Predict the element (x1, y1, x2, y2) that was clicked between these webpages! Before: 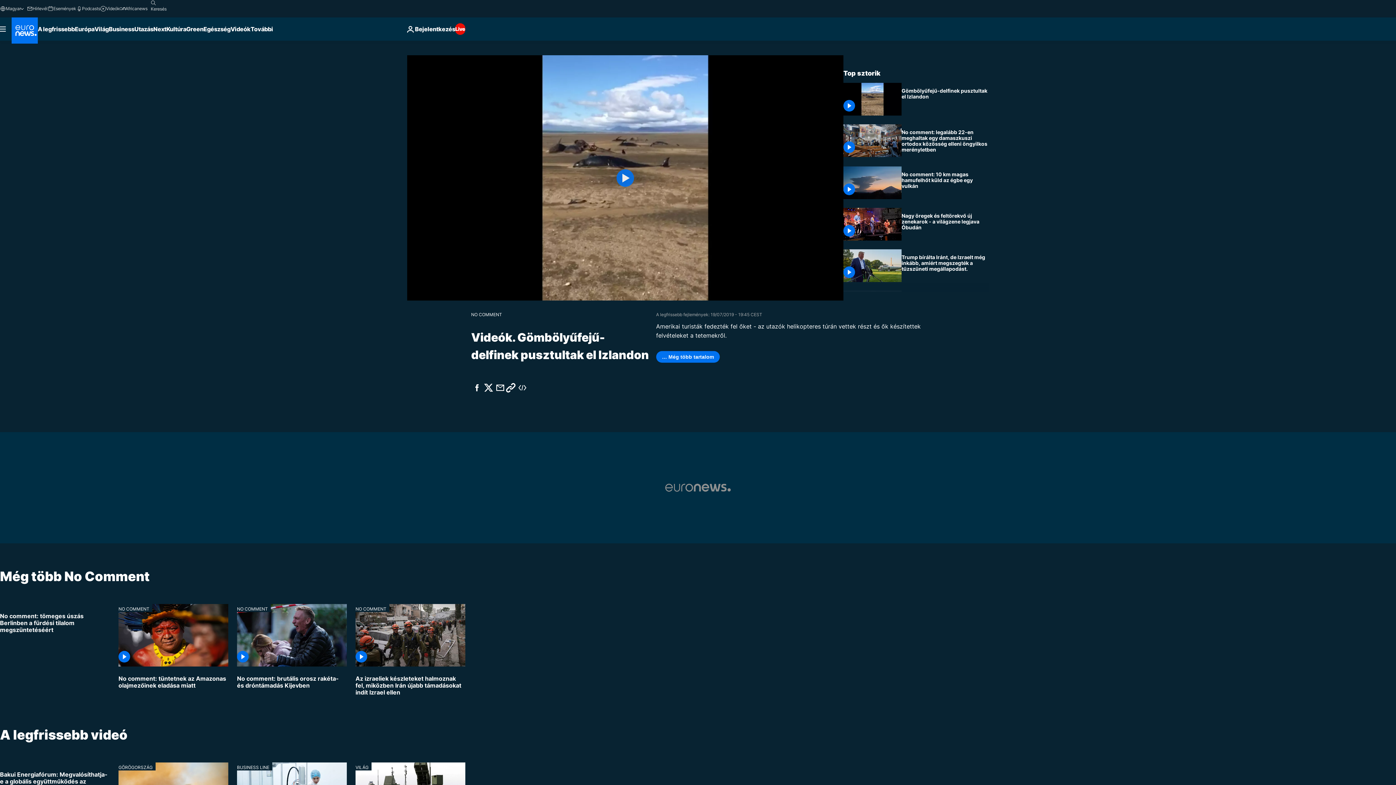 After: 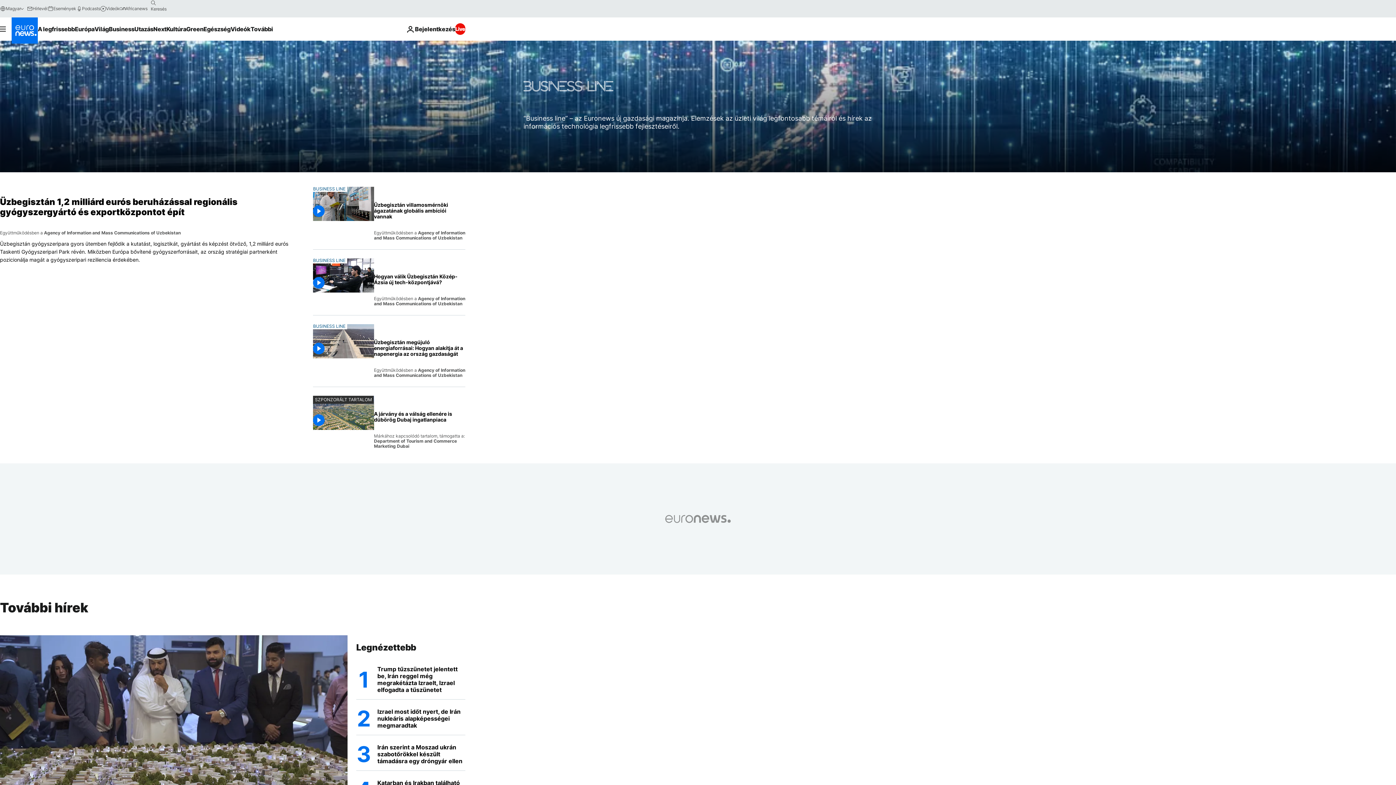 Action: label: BUSINESS LINE bbox: (237, 762, 272, 770)